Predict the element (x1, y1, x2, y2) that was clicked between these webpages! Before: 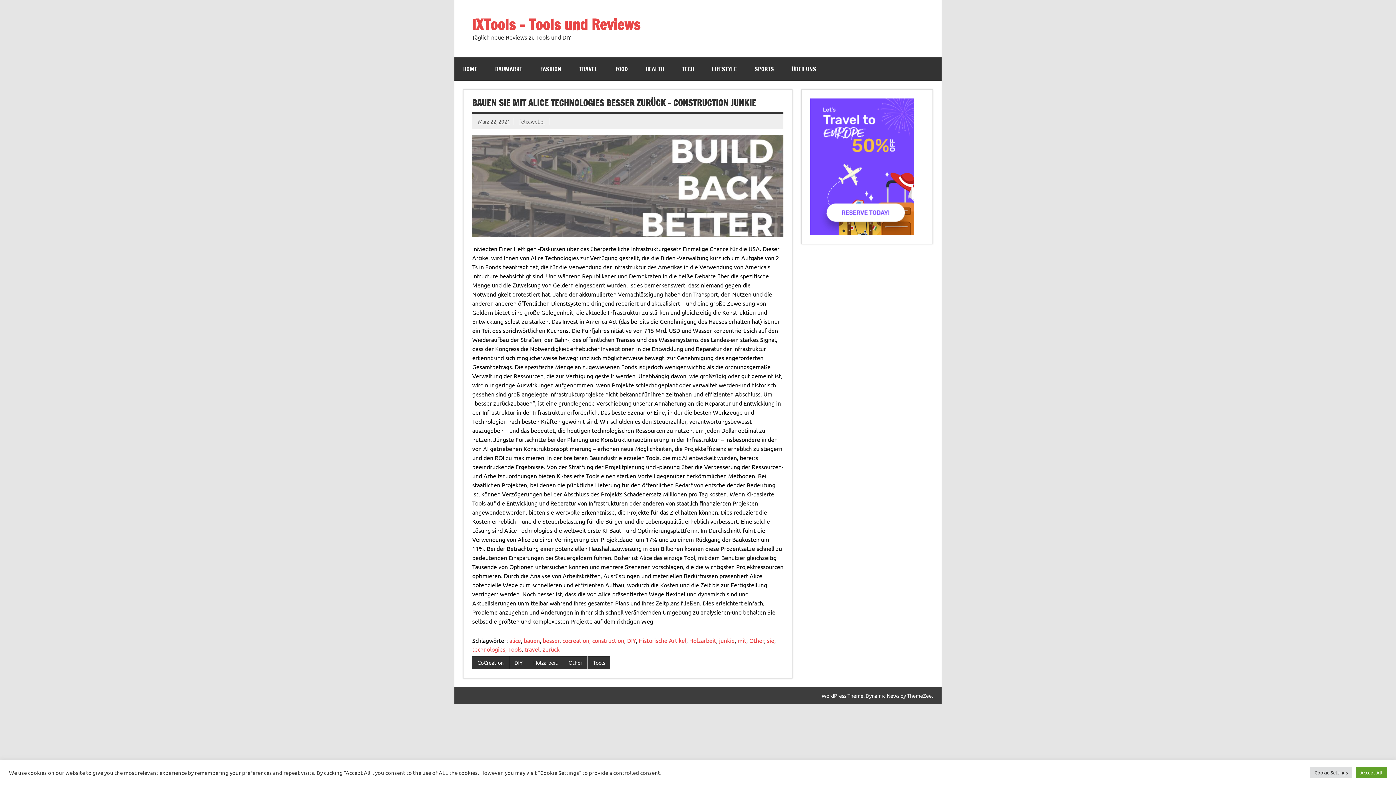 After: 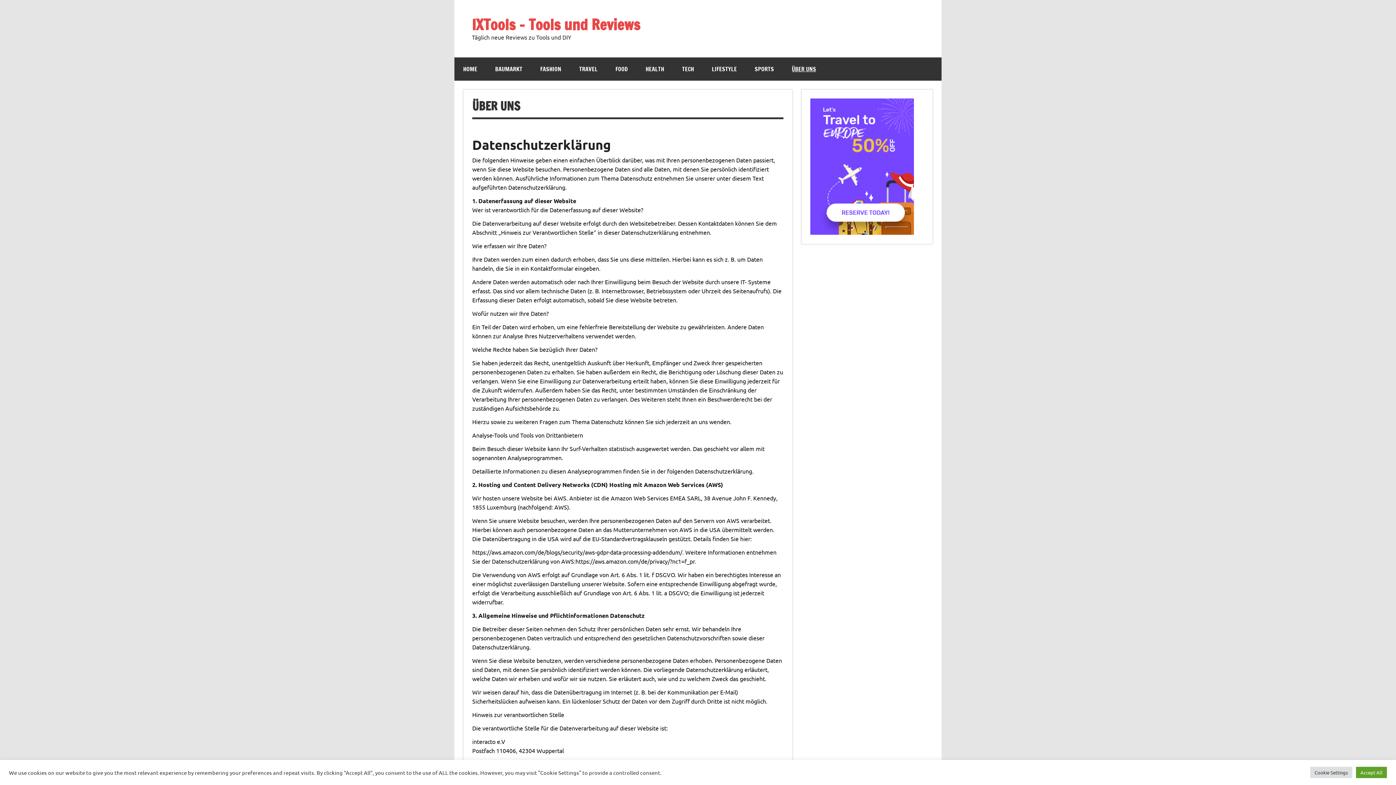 Action: label: ÜBER UNS bbox: (783, 57, 825, 80)